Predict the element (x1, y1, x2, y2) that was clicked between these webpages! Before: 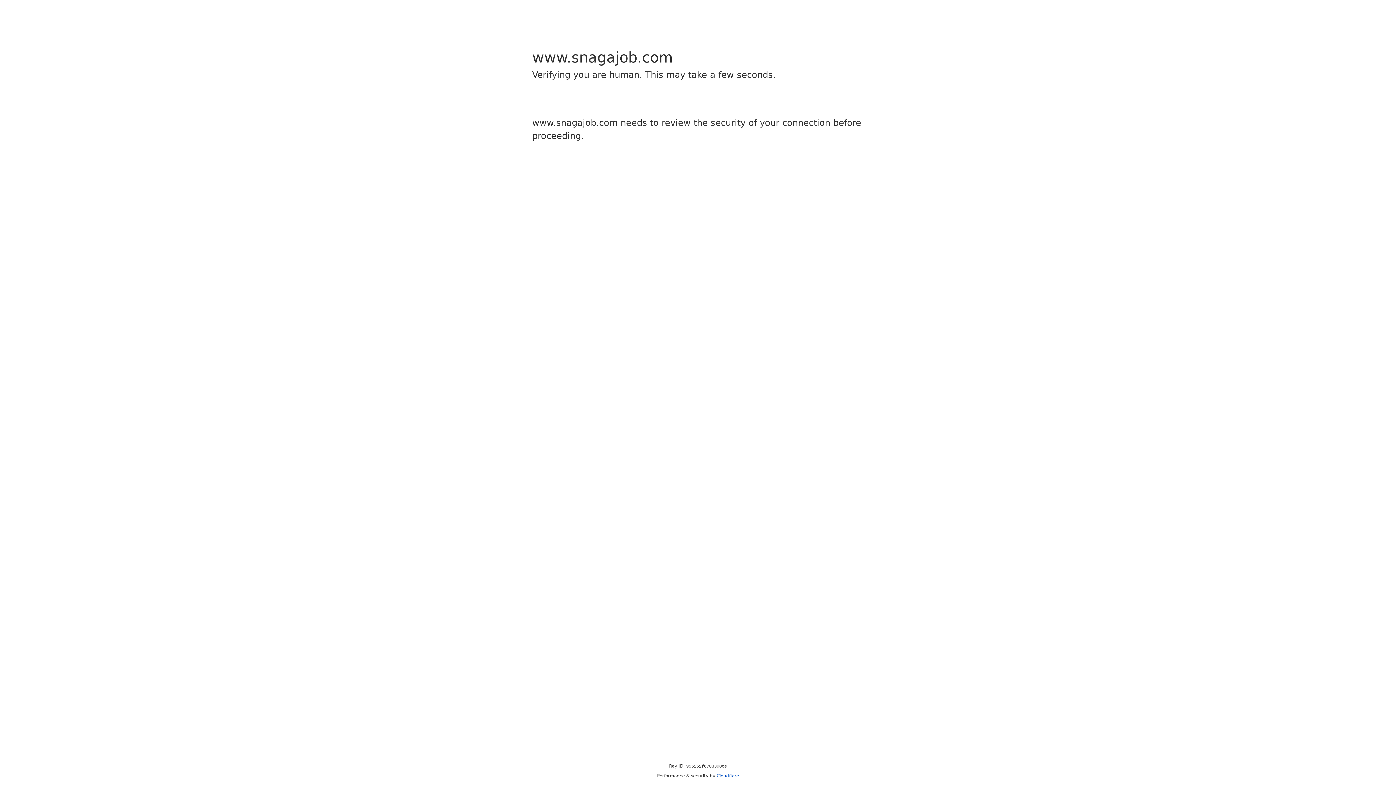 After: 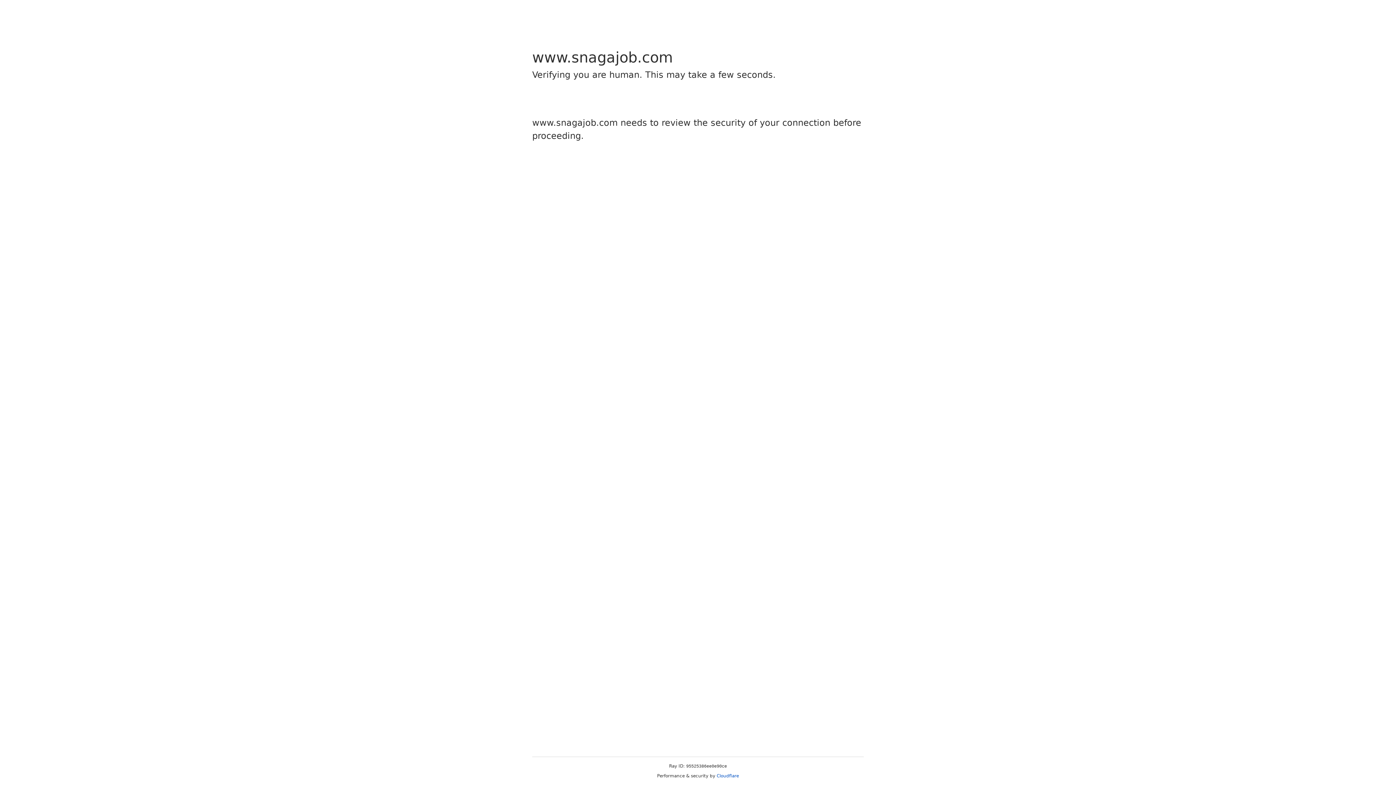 Action: bbox: (716, 773, 739, 778) label: Cloudflare